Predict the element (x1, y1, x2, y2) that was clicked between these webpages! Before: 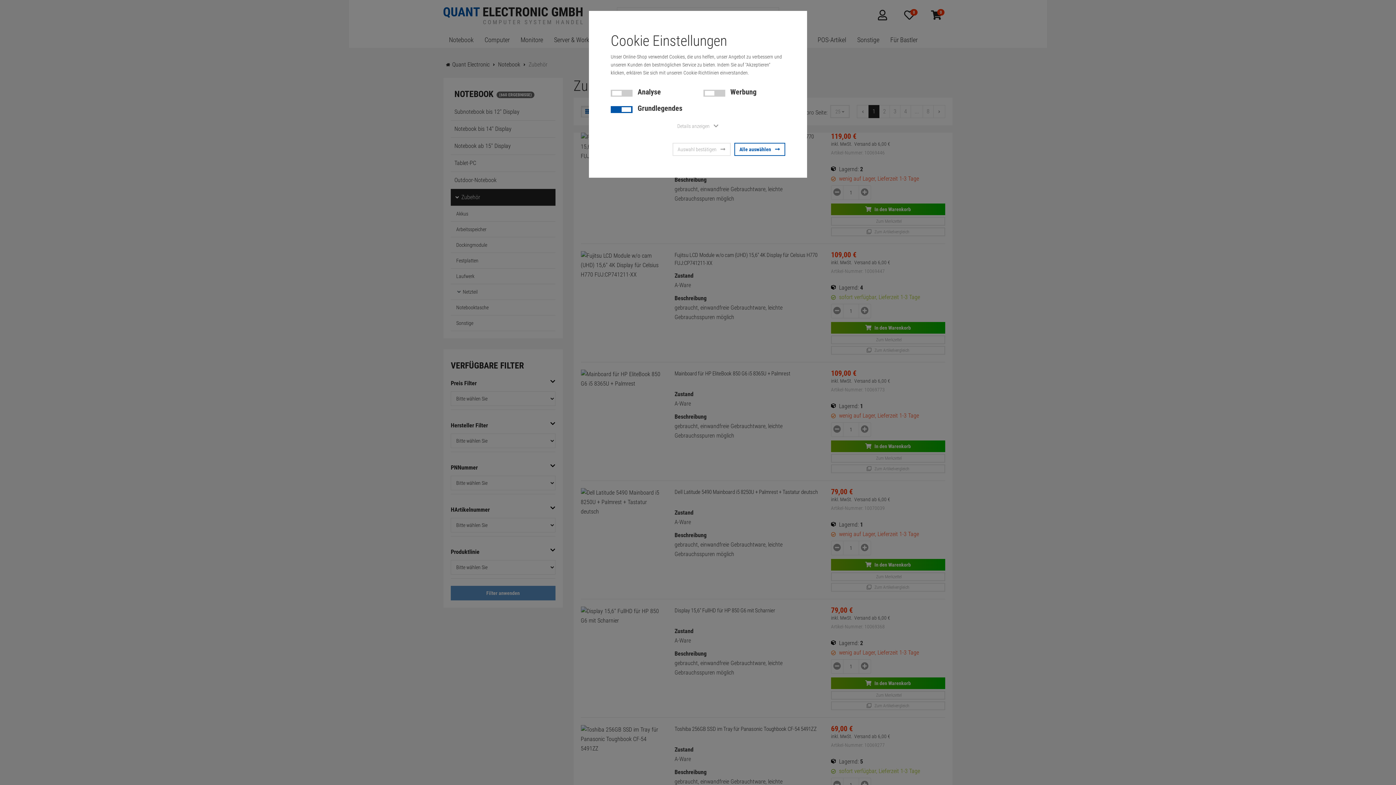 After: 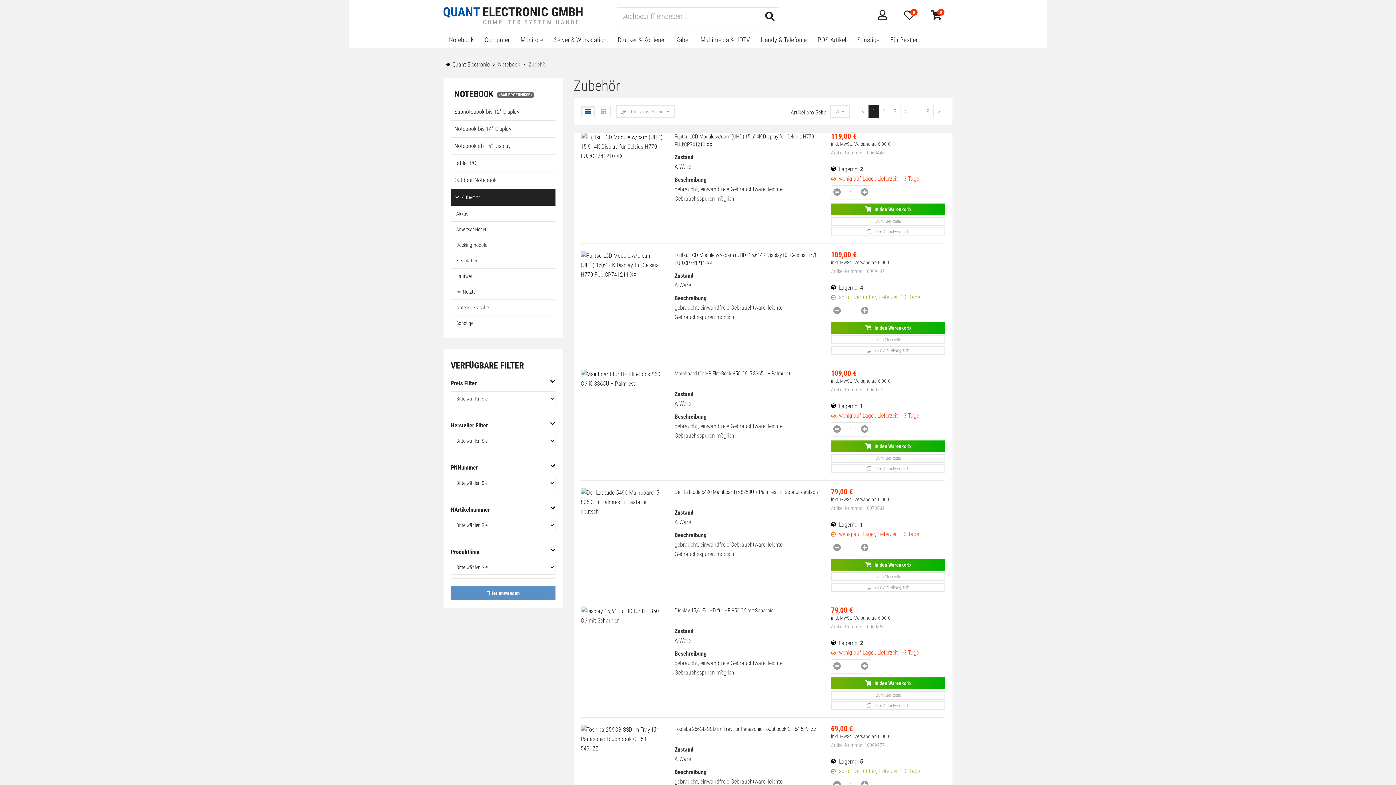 Action: label: Alle auswählen bbox: (734, 142, 785, 156)